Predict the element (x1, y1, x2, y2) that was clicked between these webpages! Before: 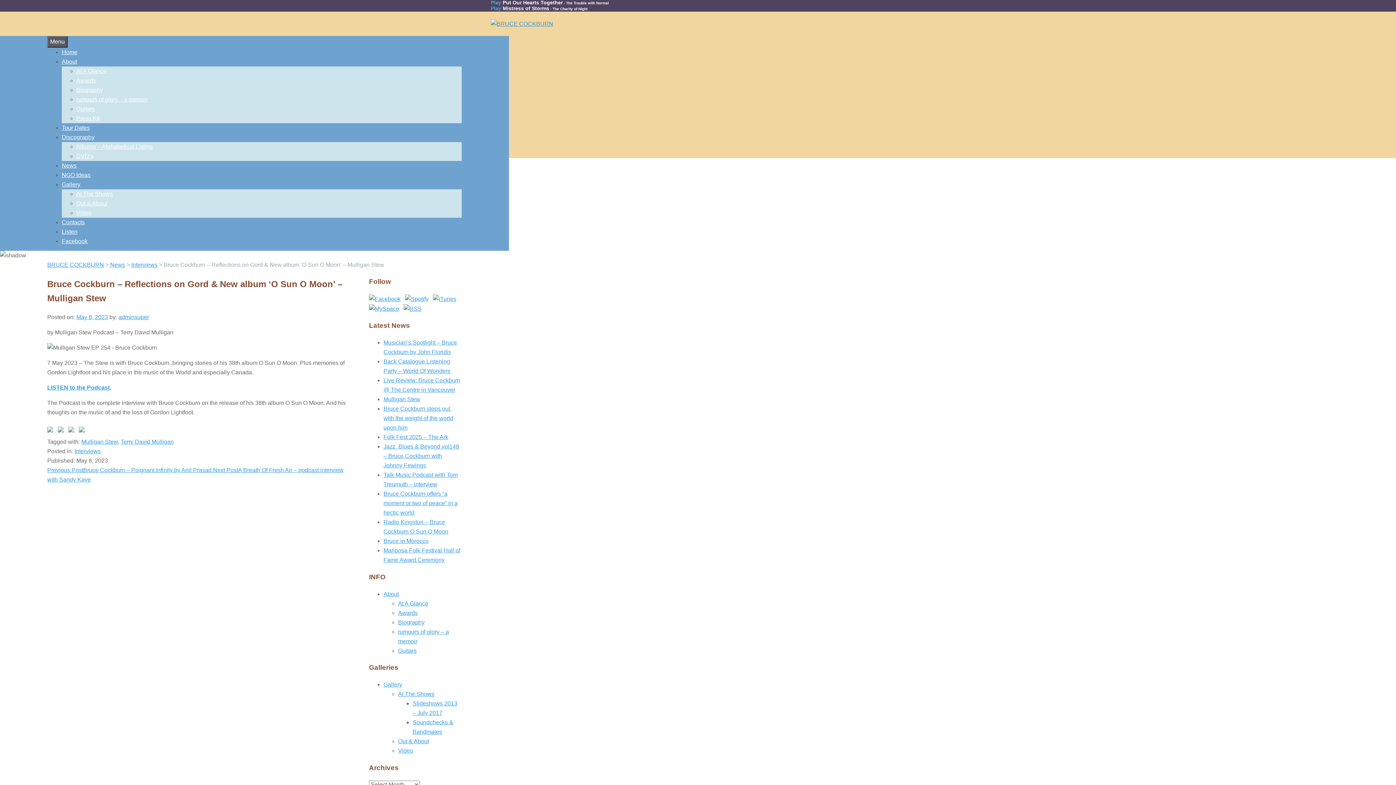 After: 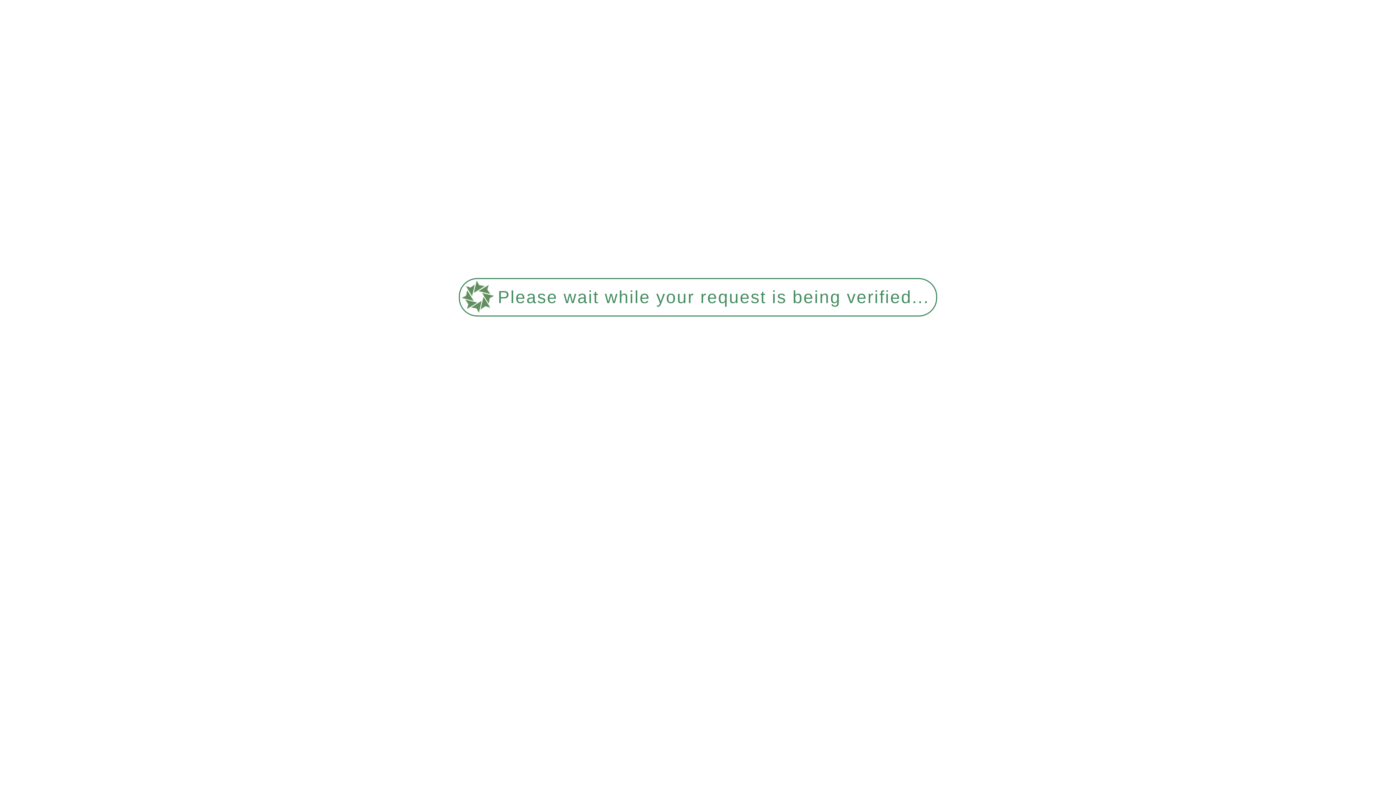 Action: bbox: (383, 538, 428, 544) label: Bruce in Morocco